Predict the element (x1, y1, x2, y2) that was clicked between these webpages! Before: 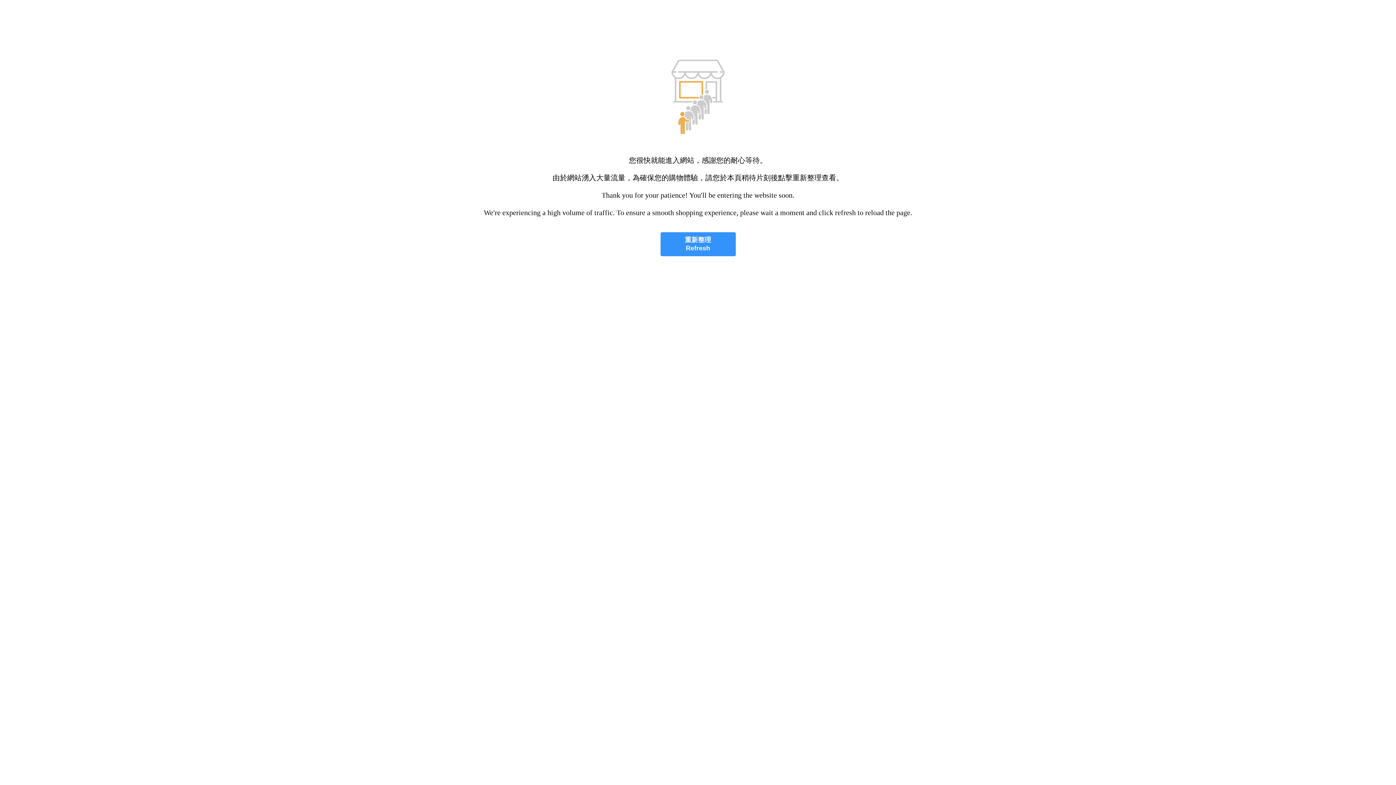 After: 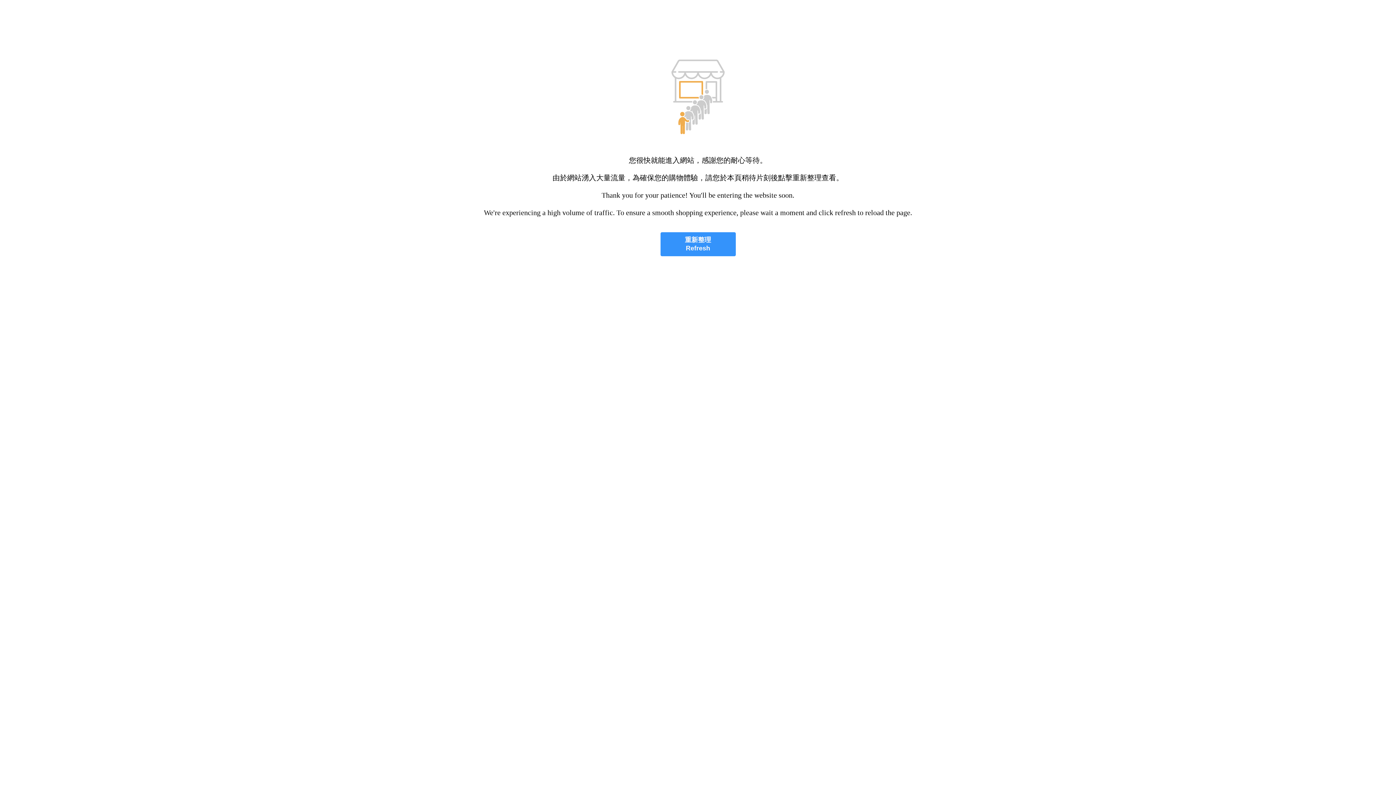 Action: label: 重新整理
Refresh bbox: (660, 232, 735, 256)